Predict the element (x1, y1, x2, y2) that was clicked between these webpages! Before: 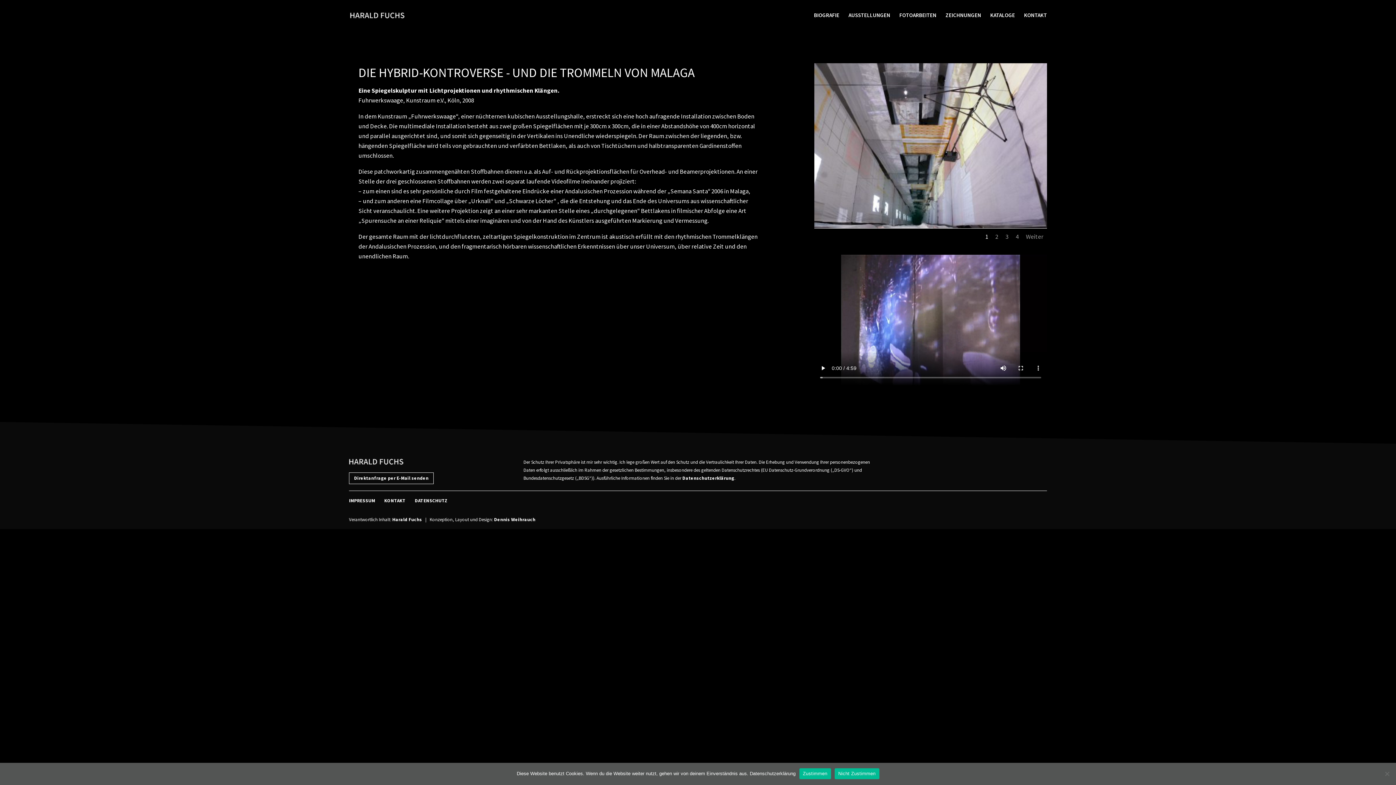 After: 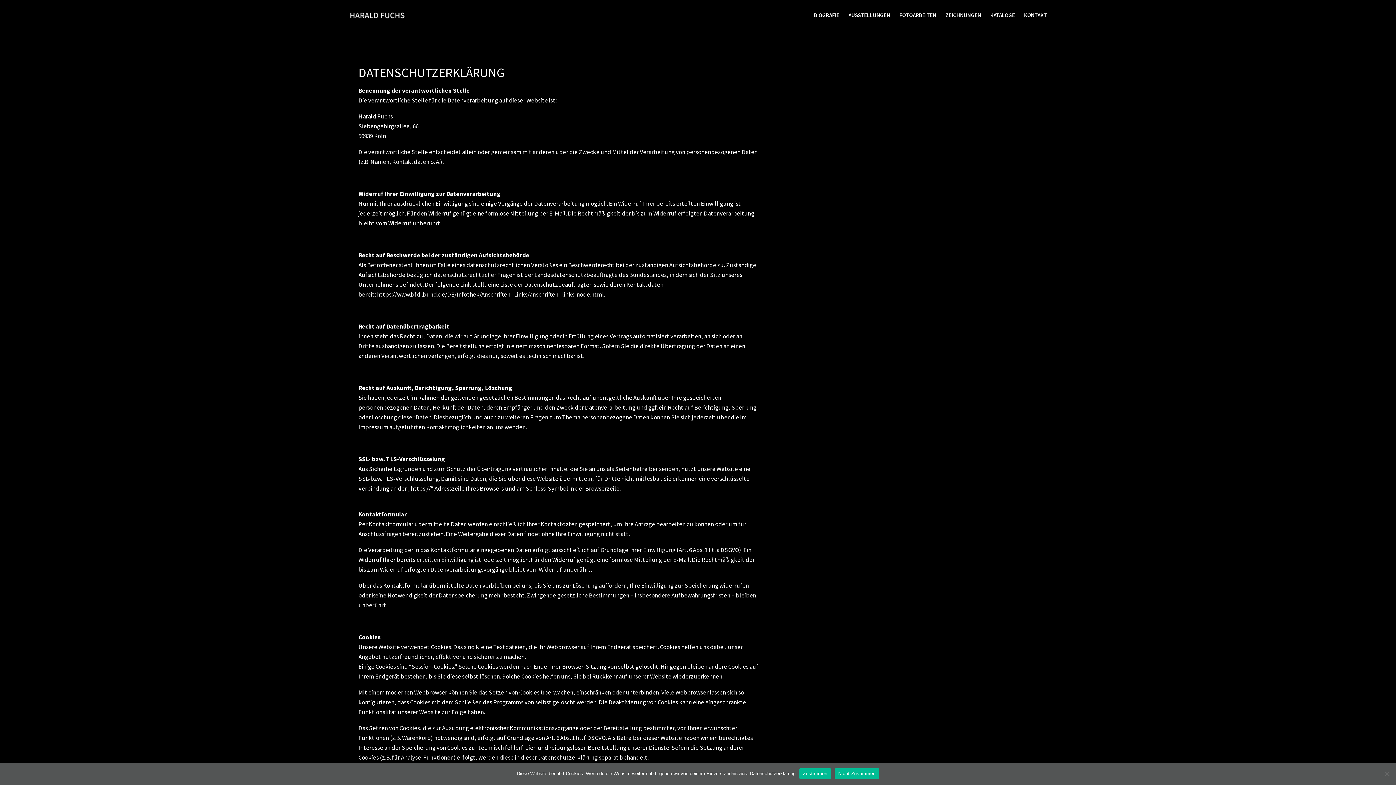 Action: bbox: (682, 475, 734, 481) label: Datenschutzerklärung